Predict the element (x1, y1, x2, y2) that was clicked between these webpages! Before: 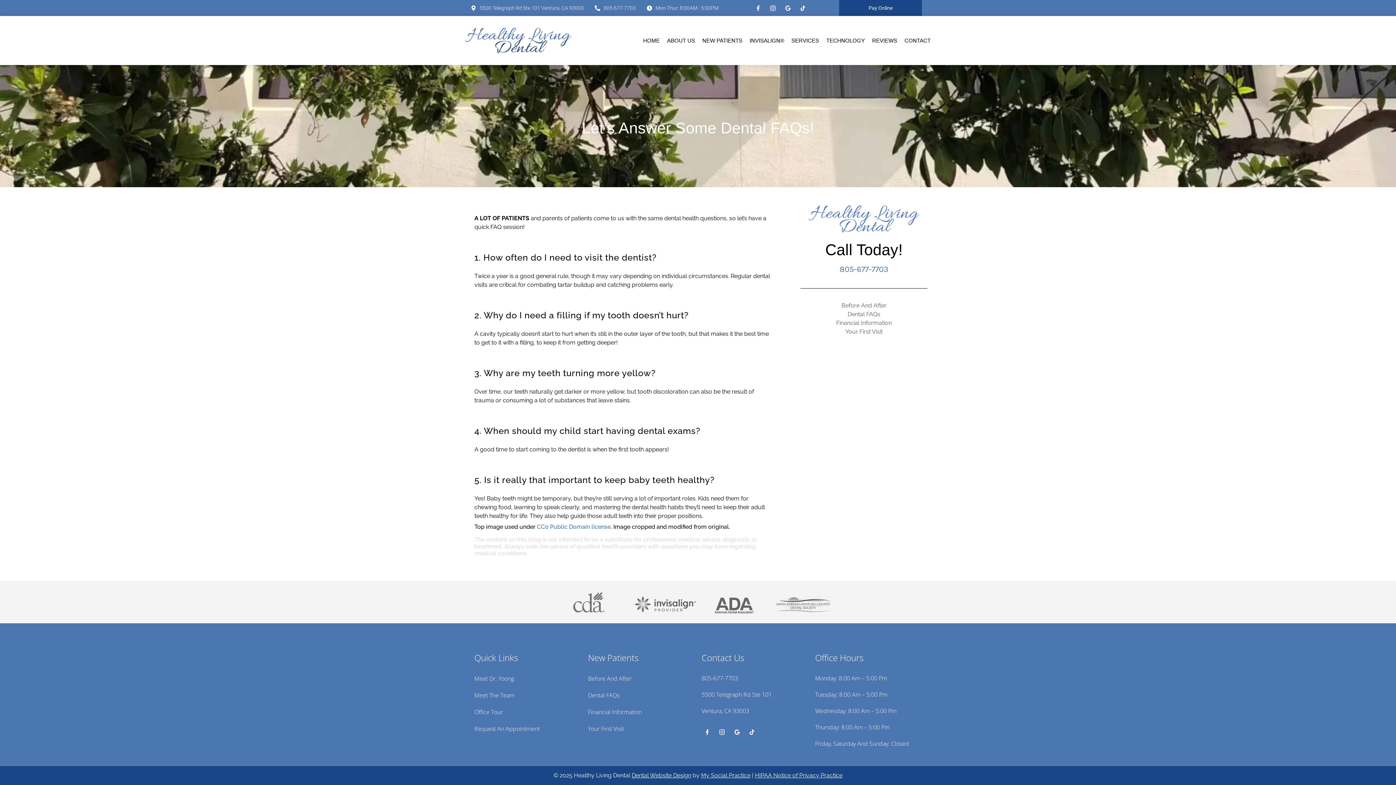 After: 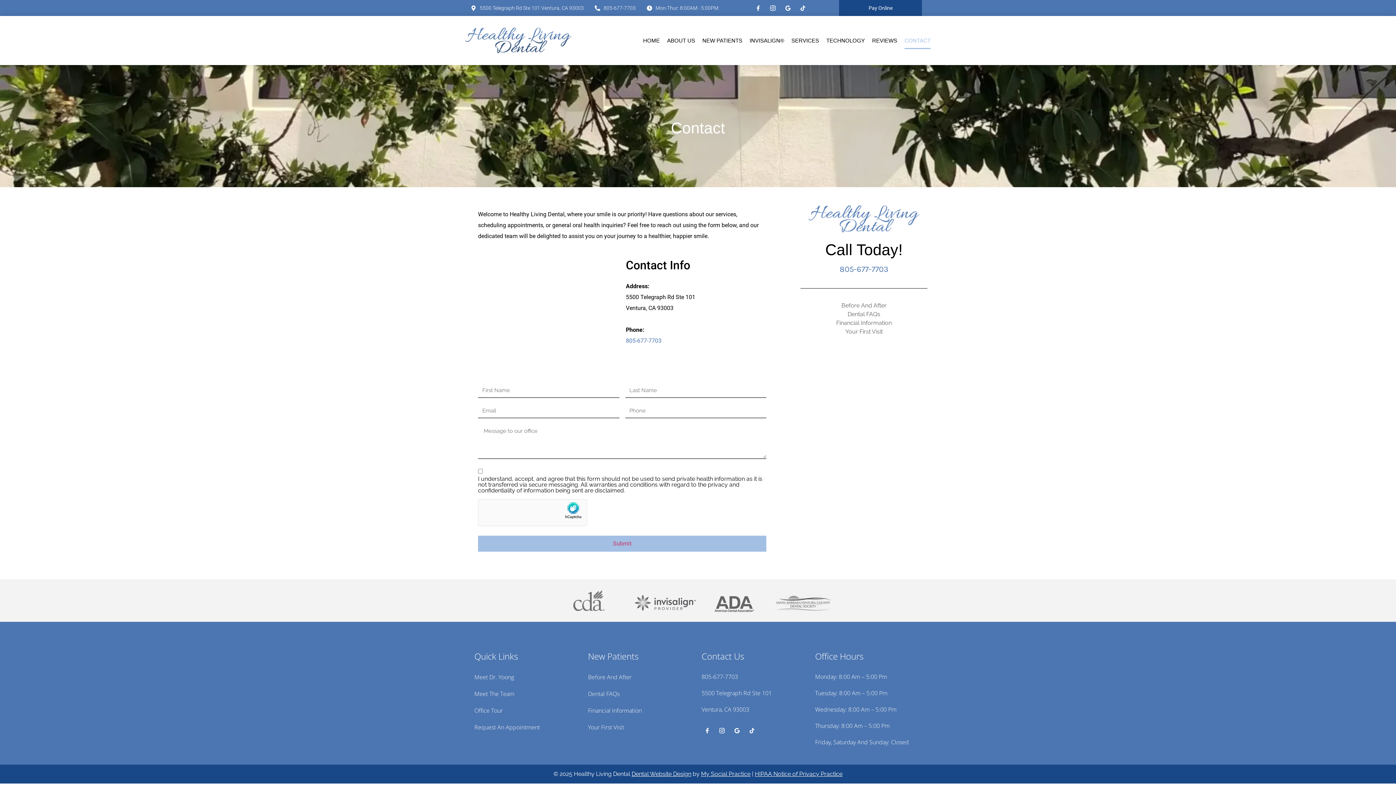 Action: label: CONTACT bbox: (904, 32, 930, 48)